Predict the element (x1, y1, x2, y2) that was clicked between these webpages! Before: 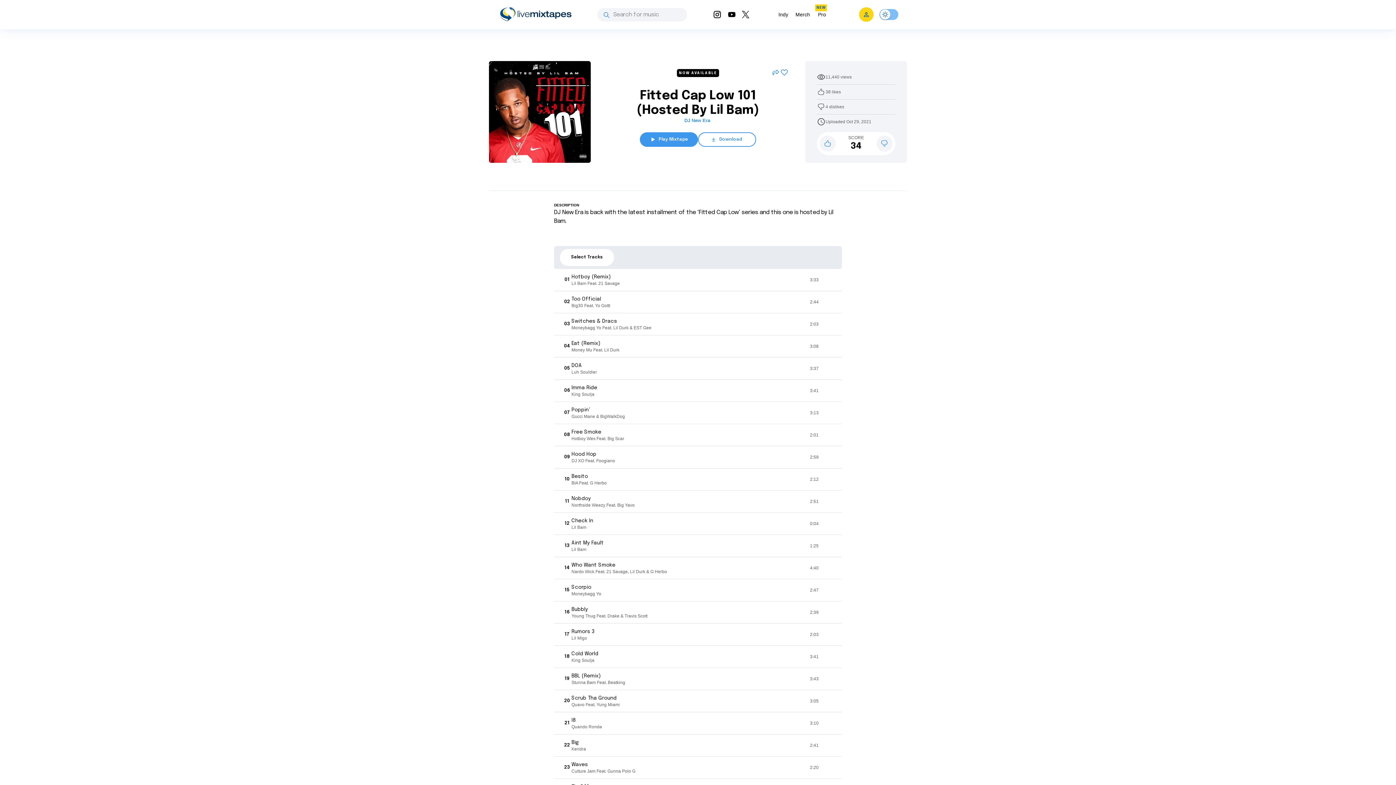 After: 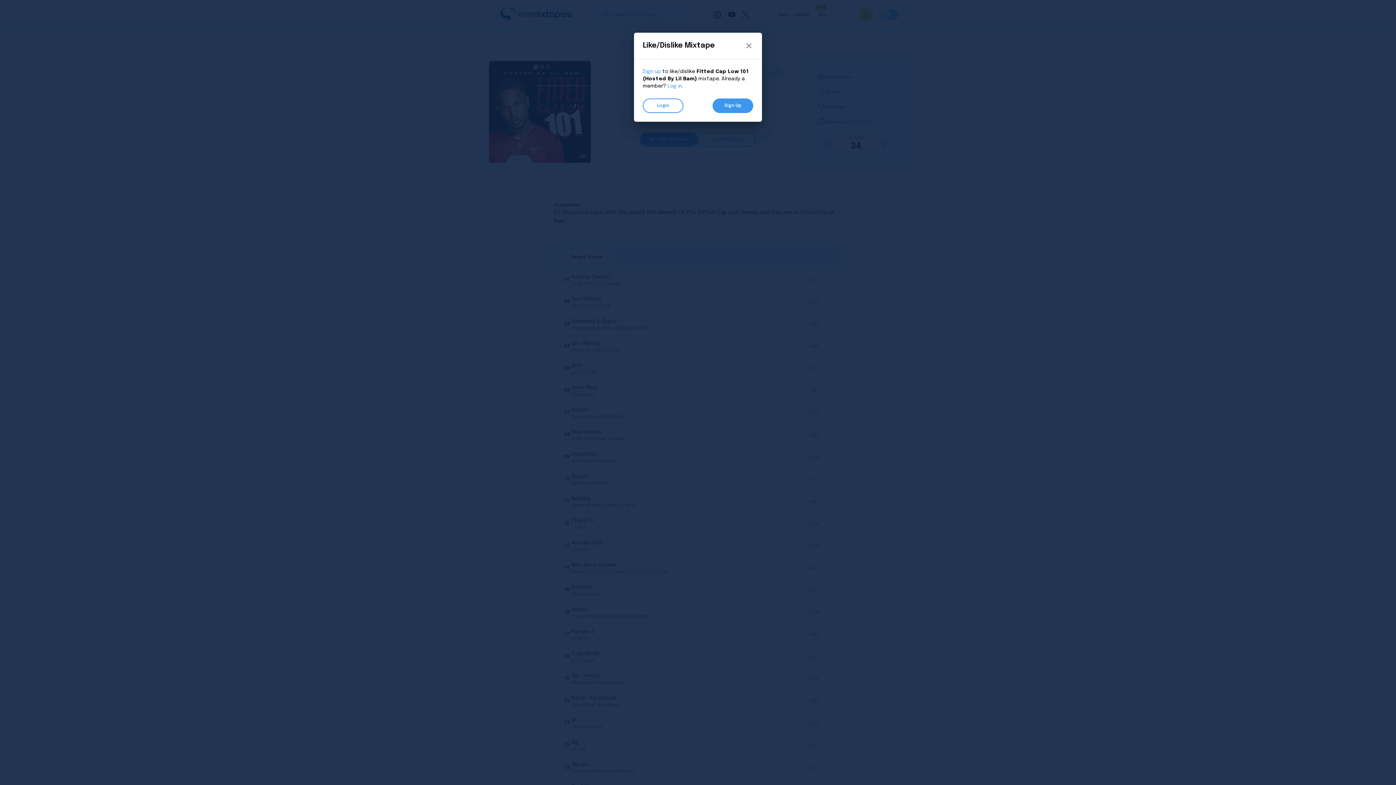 Action: bbox: (876, 135, 892, 151)